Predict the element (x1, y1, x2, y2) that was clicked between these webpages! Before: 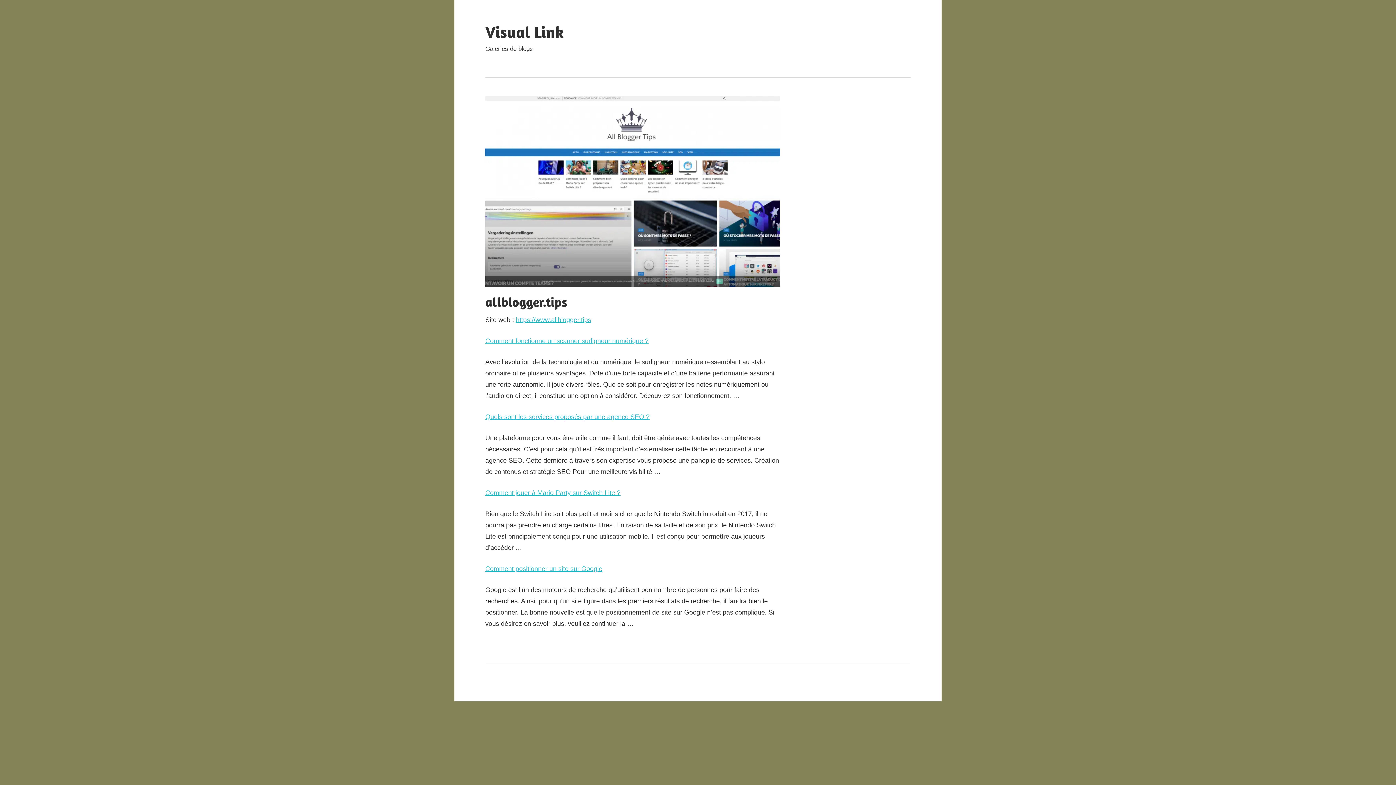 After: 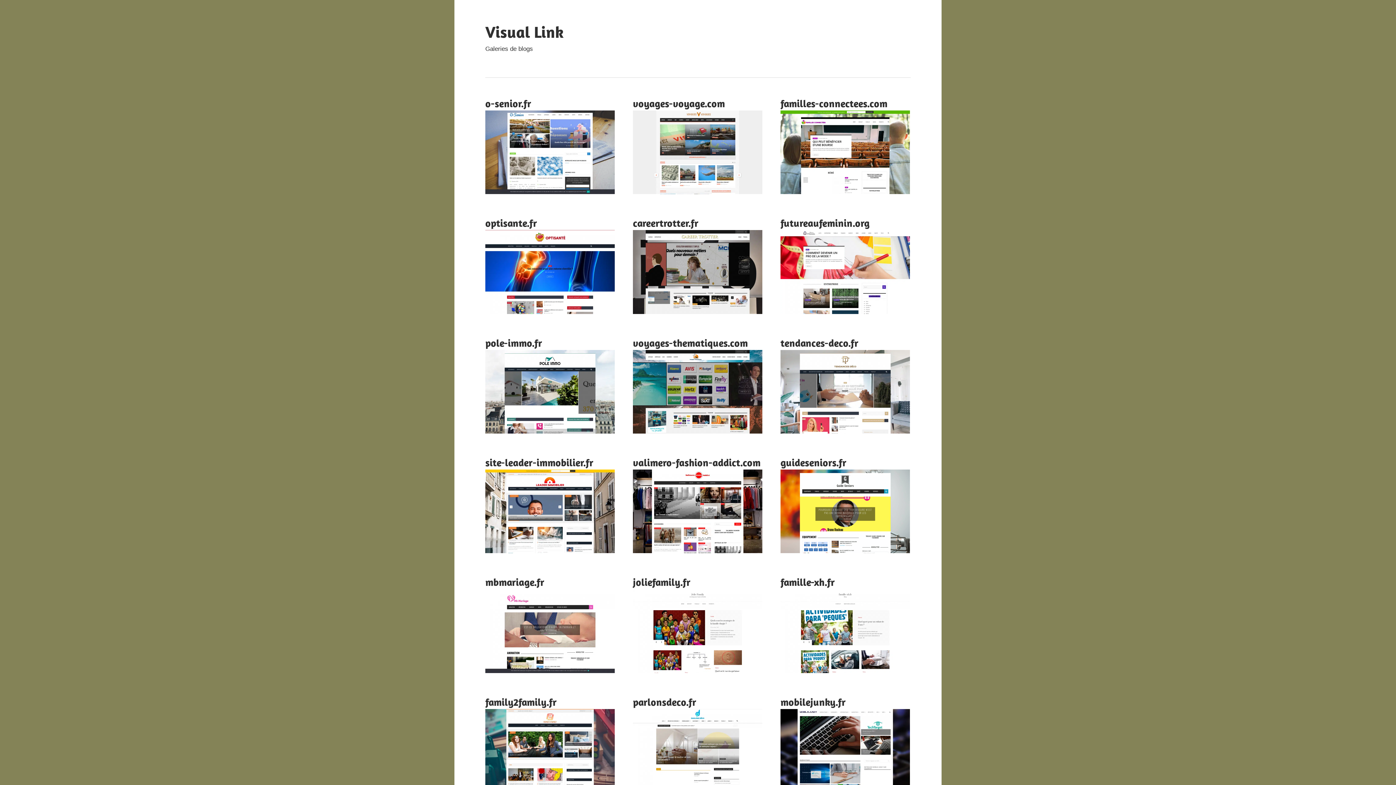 Action: label: Visual Link bbox: (485, 22, 564, 41)